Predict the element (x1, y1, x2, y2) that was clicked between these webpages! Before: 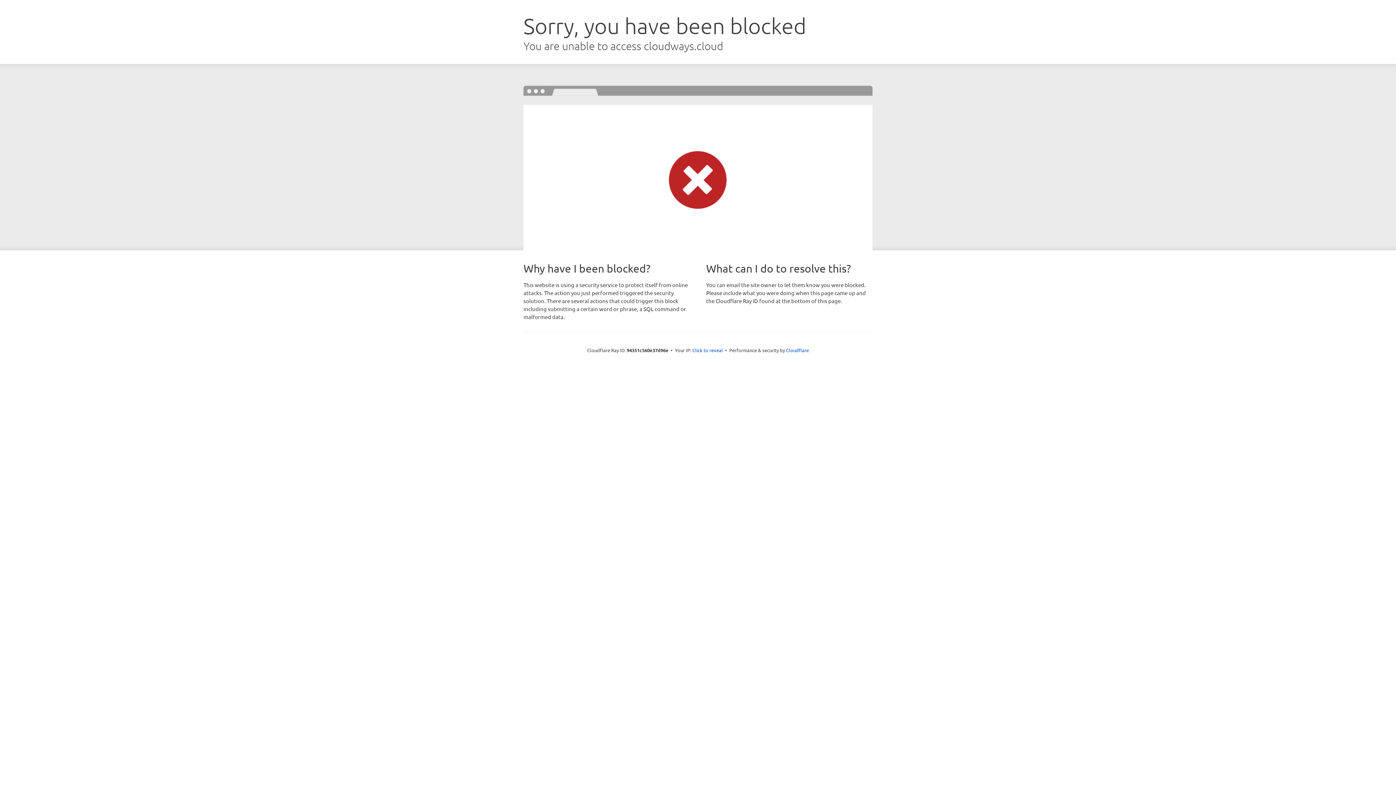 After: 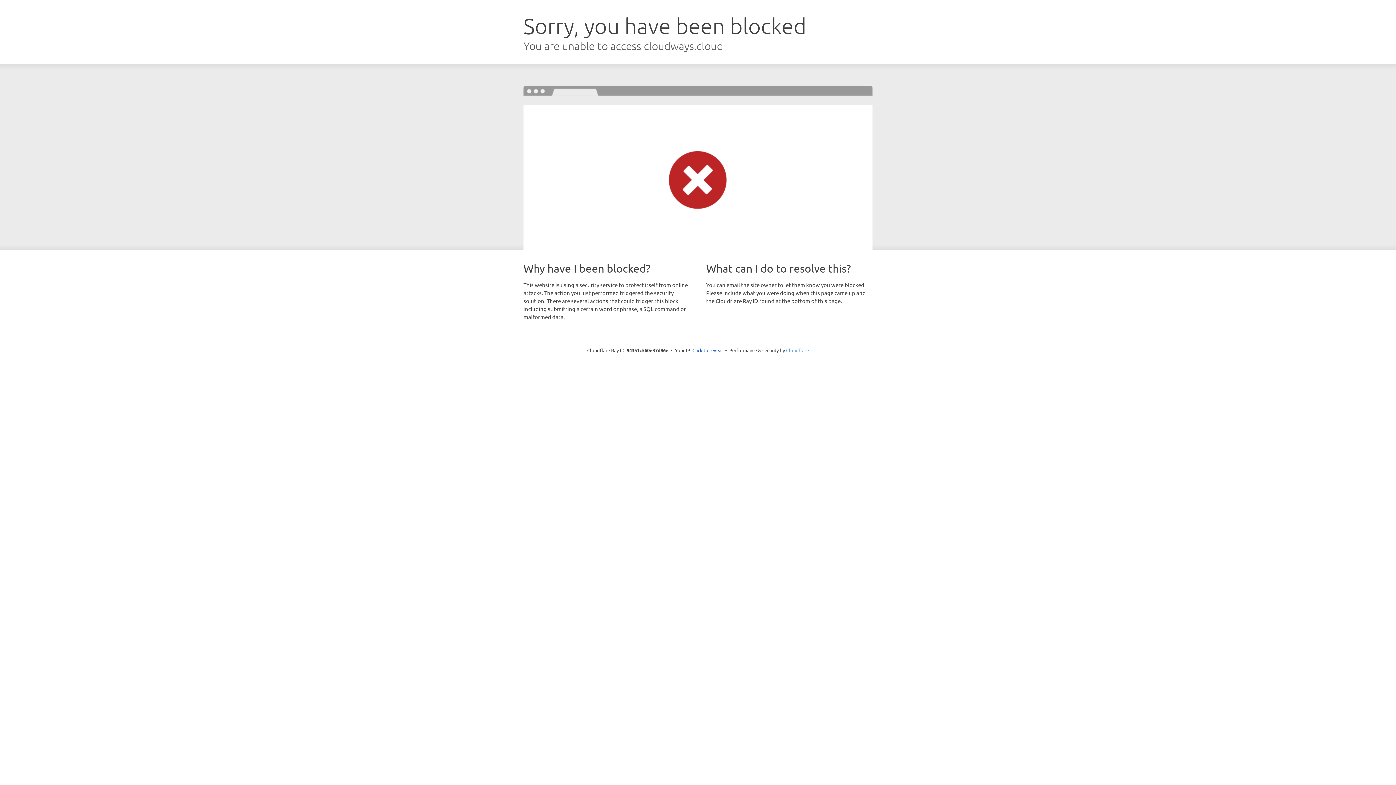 Action: label: Cloudflare bbox: (786, 347, 809, 353)